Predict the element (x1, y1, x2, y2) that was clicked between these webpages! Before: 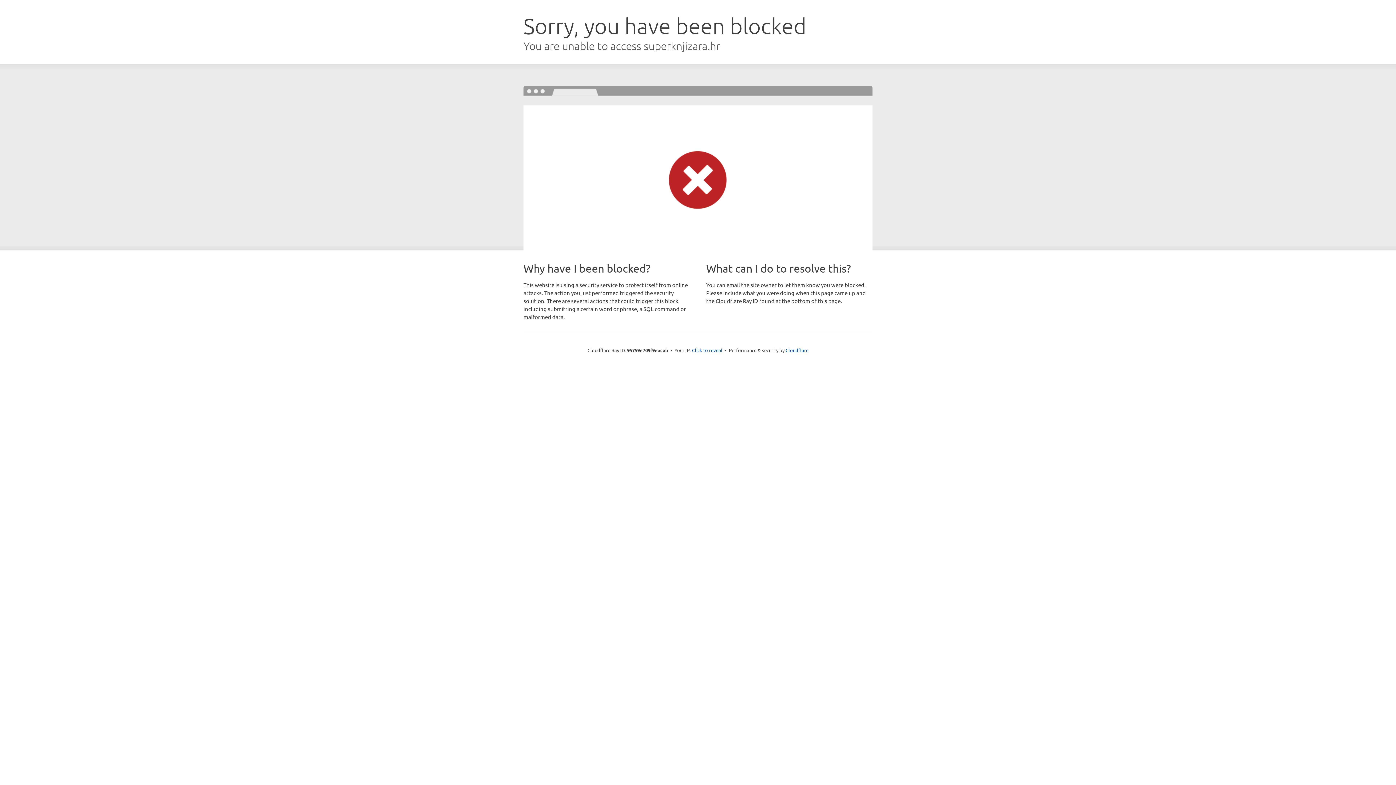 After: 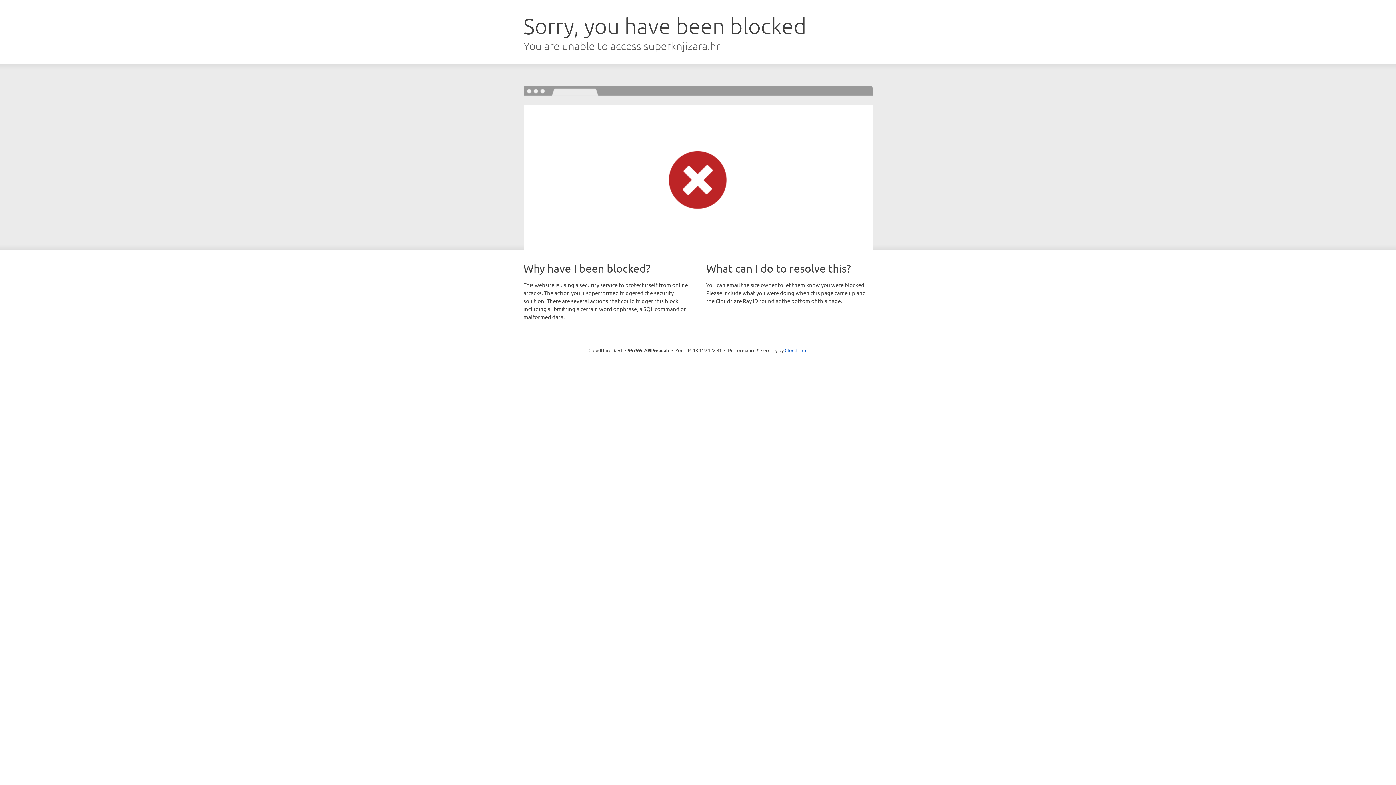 Action: label: Click to reveal bbox: (692, 346, 722, 353)